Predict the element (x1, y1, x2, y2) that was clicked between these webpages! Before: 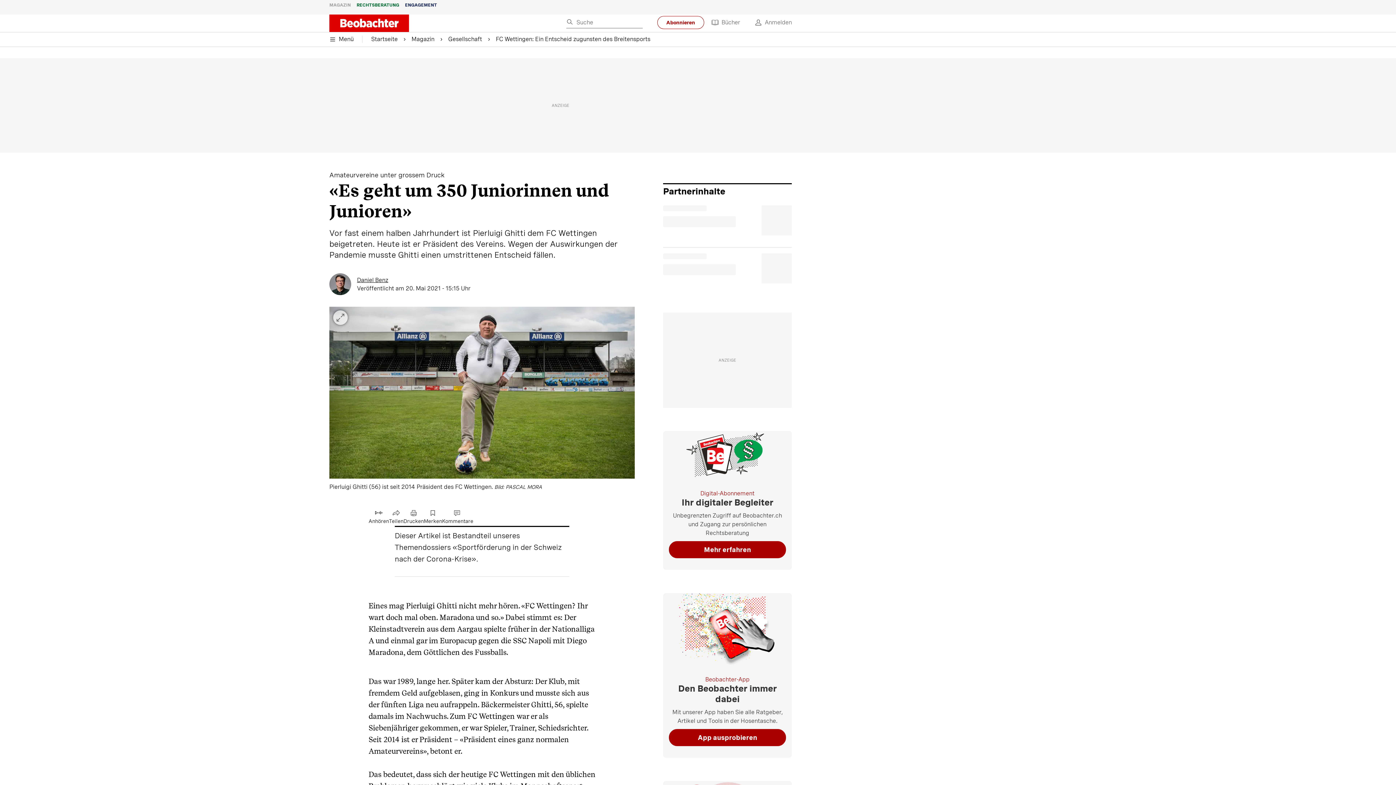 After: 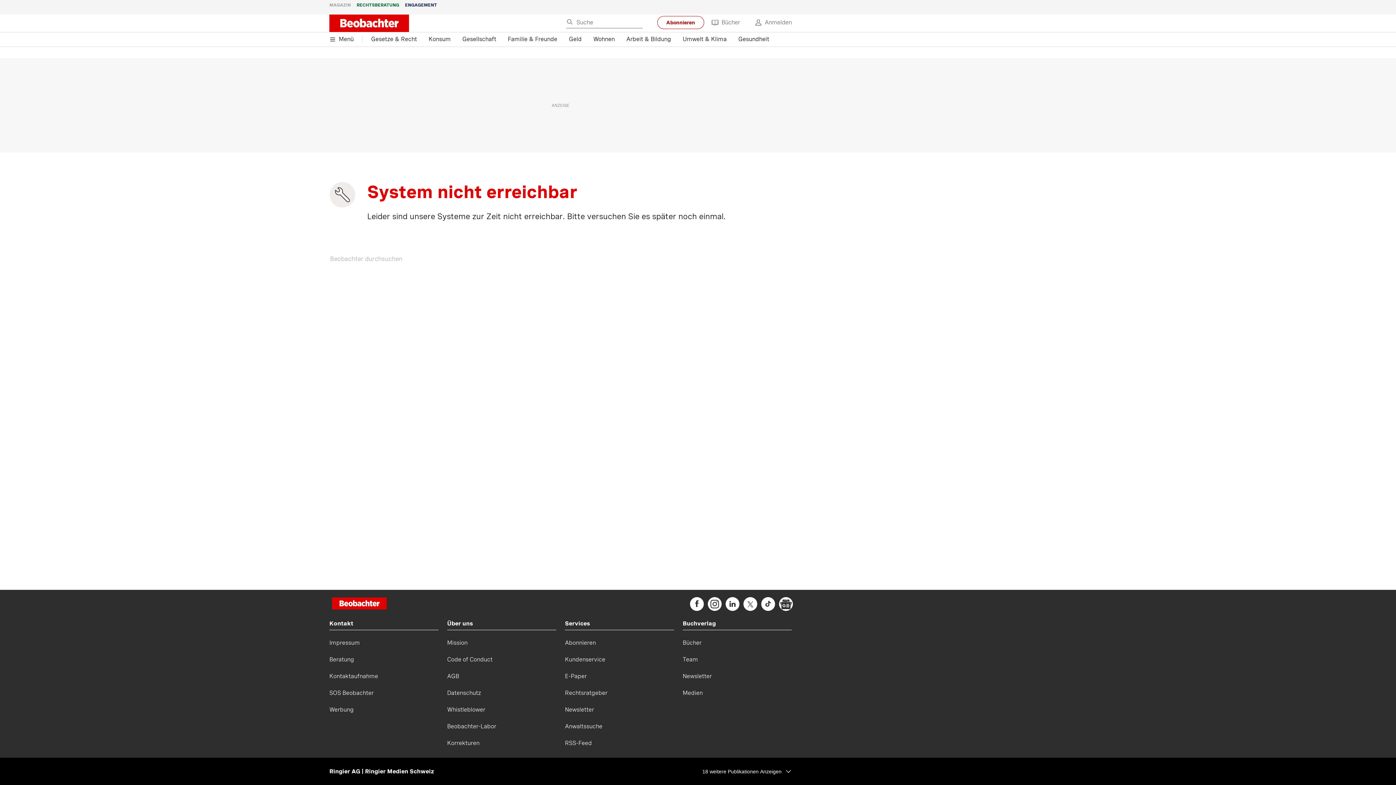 Action: bbox: (329, 0, 350, 10) label: MAGAZIN